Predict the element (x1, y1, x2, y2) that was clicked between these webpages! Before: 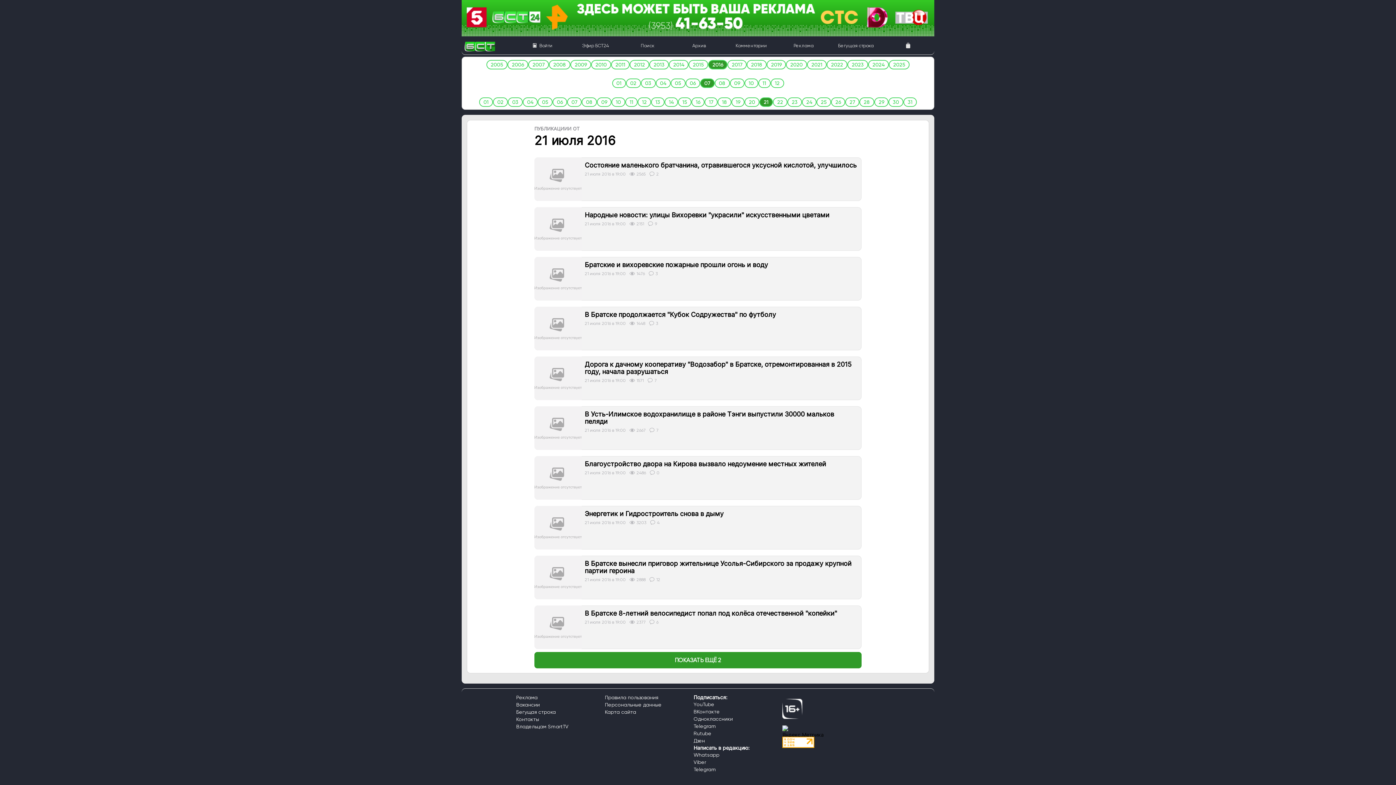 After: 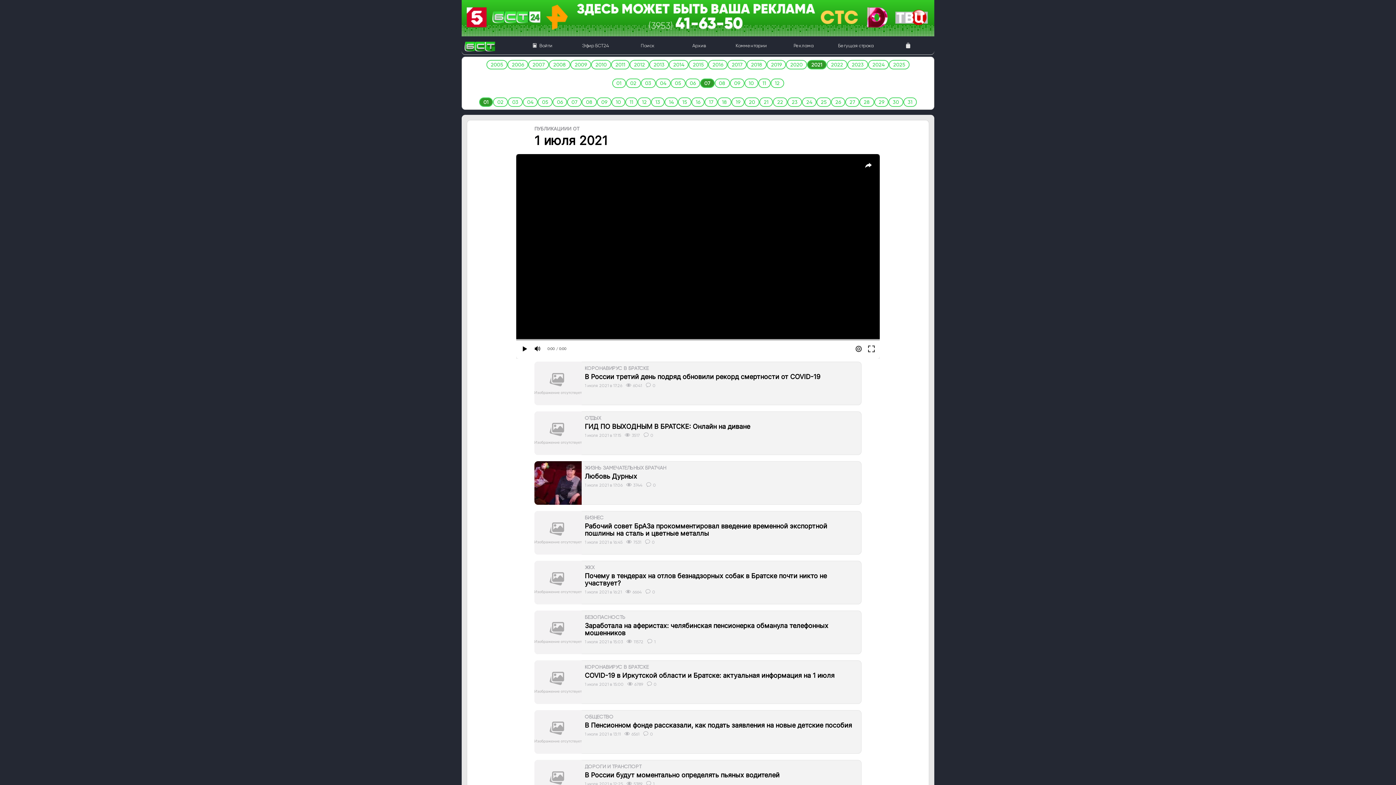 Action: label: 2021 bbox: (807, 59, 826, 69)